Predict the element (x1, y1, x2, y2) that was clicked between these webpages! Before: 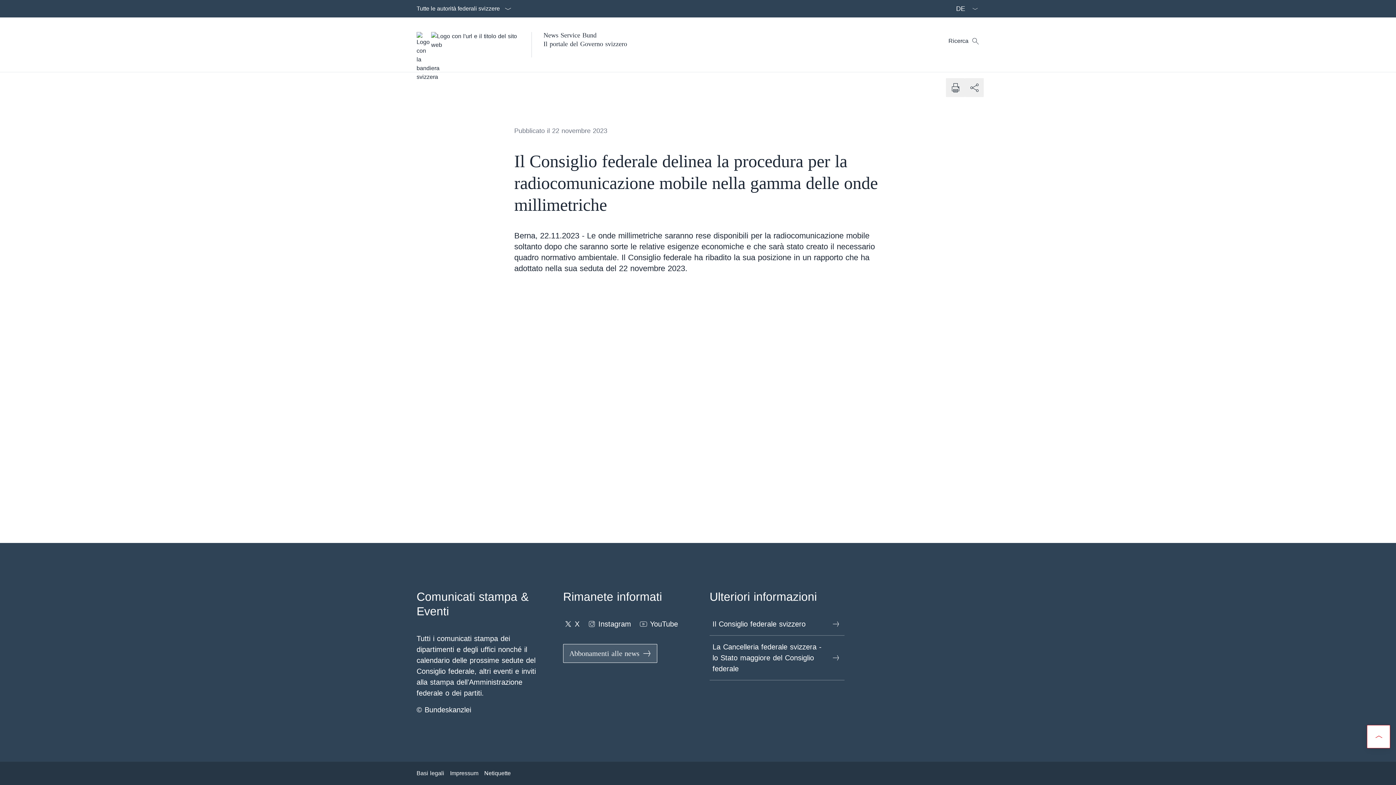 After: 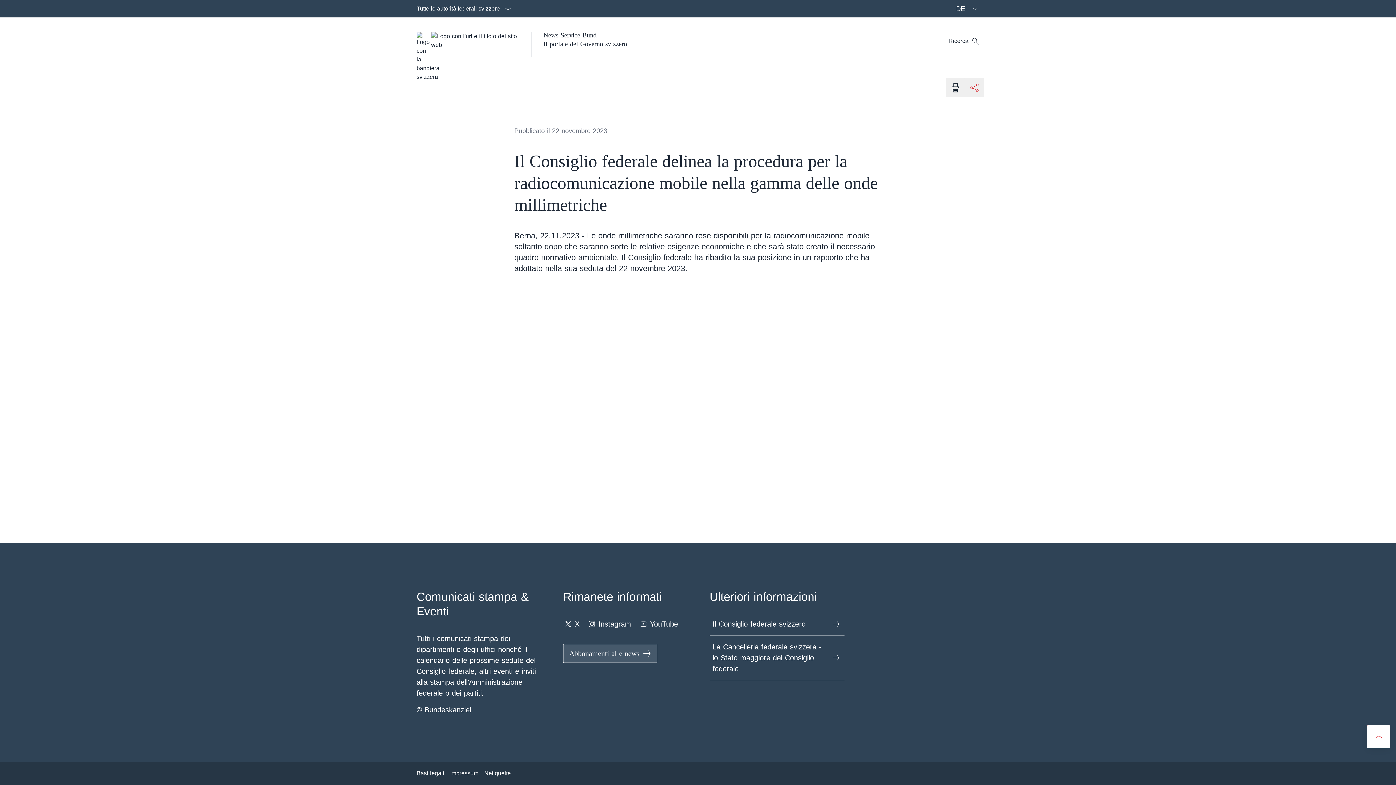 Action: label: Condividi bbox: (965, 78, 984, 97)